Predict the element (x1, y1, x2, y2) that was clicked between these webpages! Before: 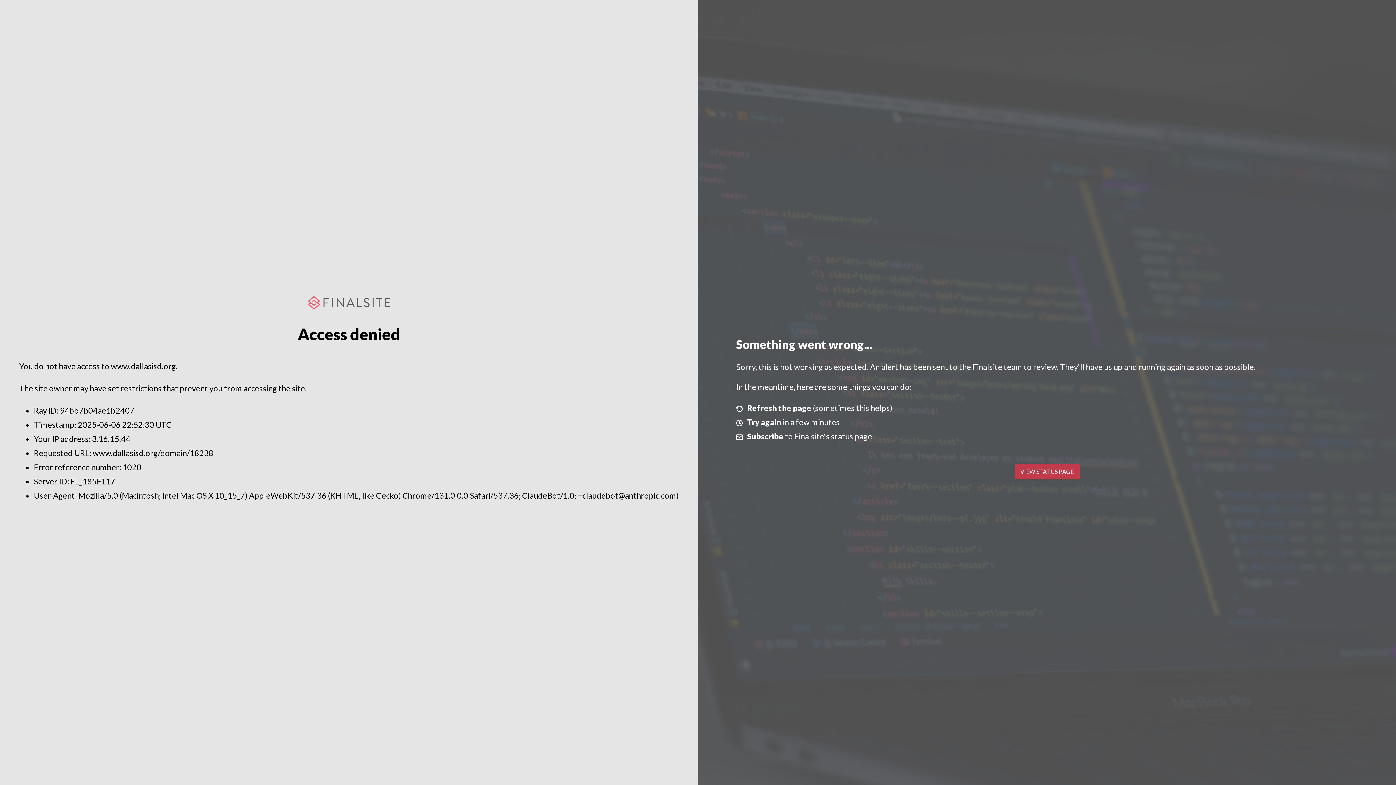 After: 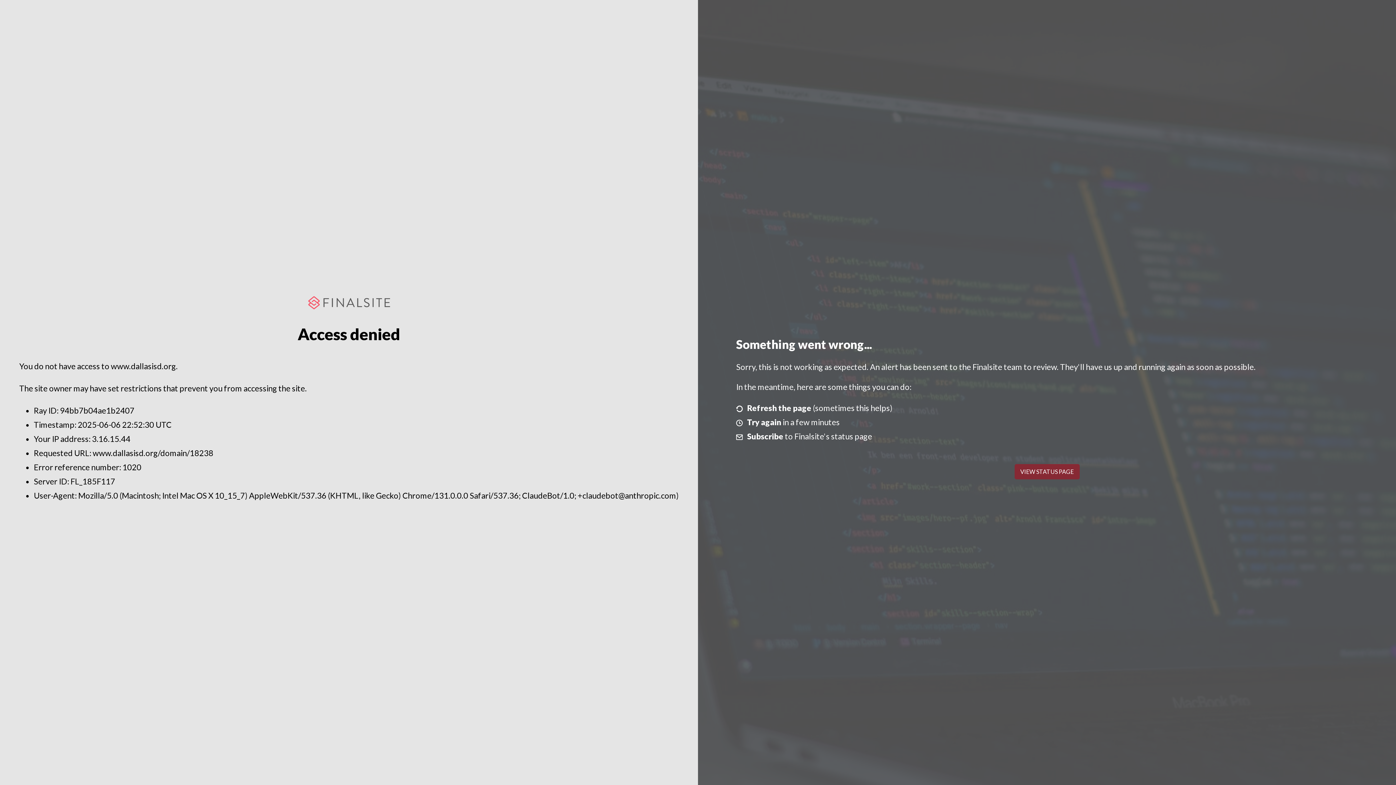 Action: label: VIEW STATUS PAGE bbox: (1014, 464, 1079, 479)